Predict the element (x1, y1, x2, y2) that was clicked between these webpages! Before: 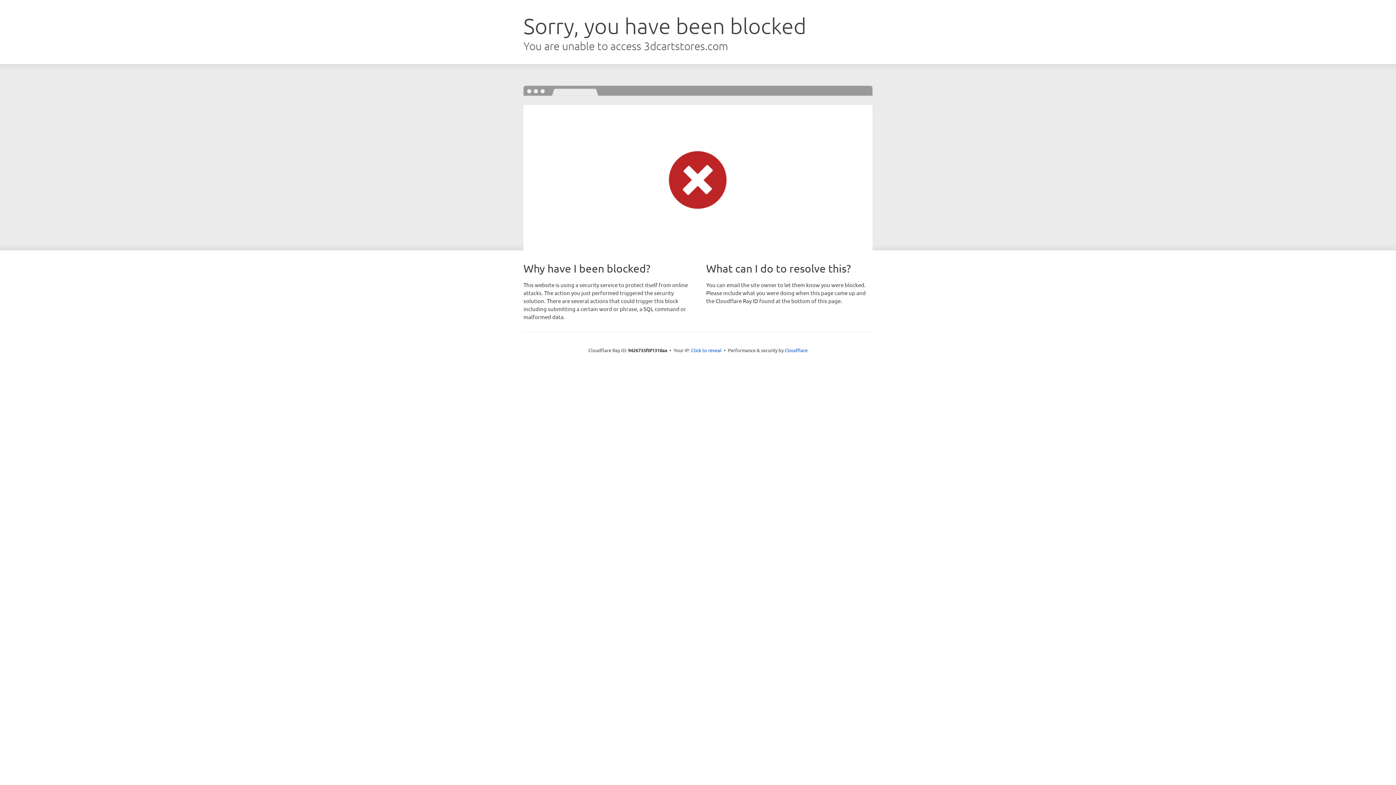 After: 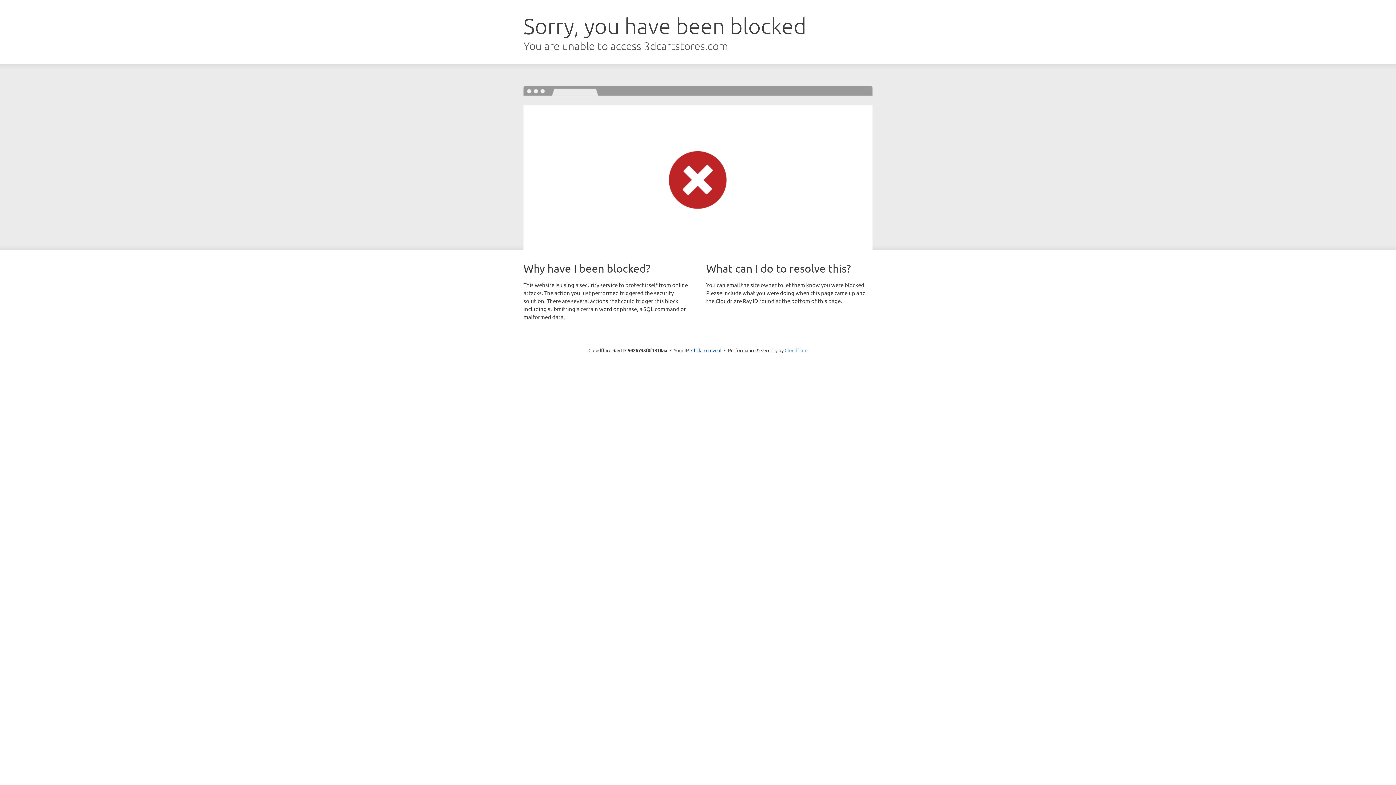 Action: bbox: (784, 347, 807, 353) label: Cloudflare